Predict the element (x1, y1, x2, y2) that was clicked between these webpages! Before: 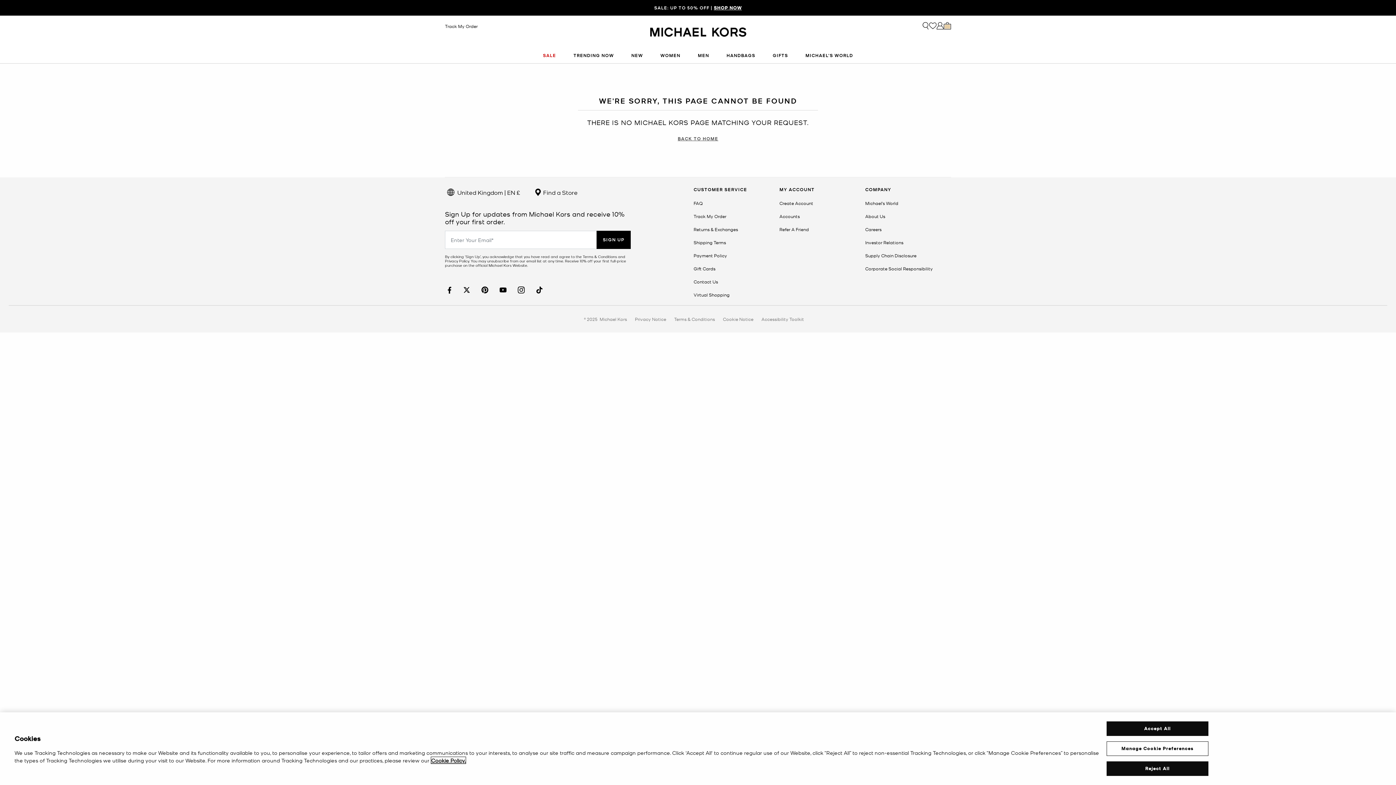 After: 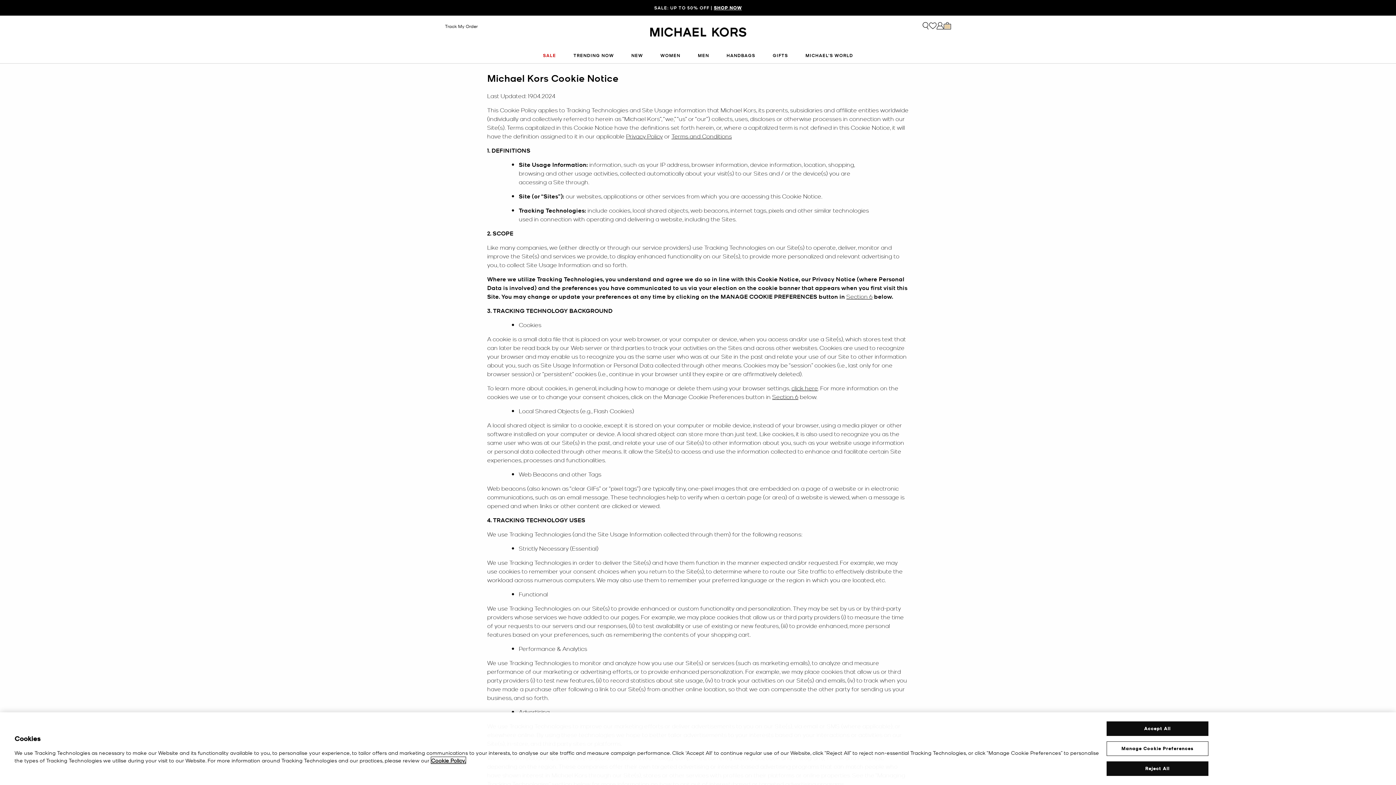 Action: bbox: (723, 316, 753, 322) label: Cookie Notice